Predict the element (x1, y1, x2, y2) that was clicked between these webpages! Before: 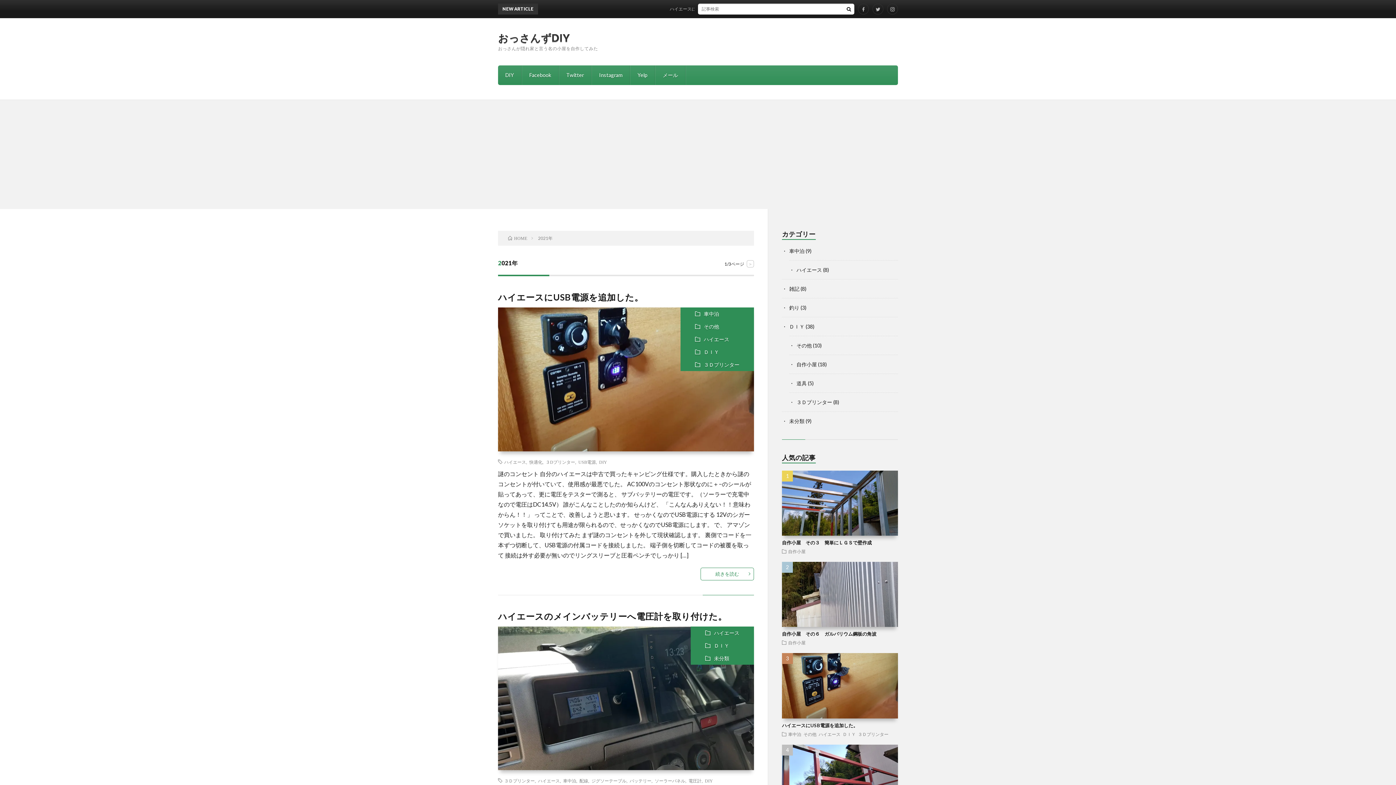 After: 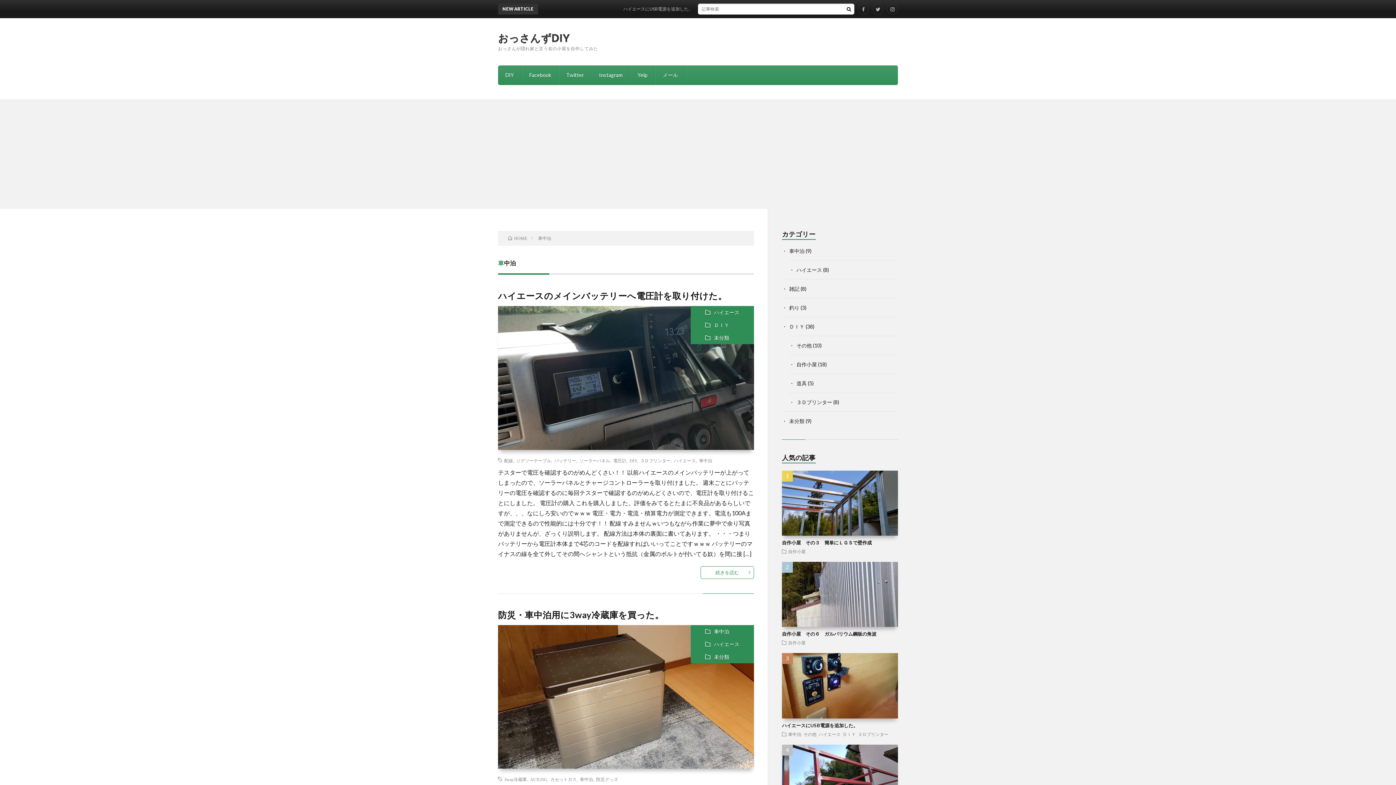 Action: label: 車中泊 bbox: (563, 778, 576, 783)